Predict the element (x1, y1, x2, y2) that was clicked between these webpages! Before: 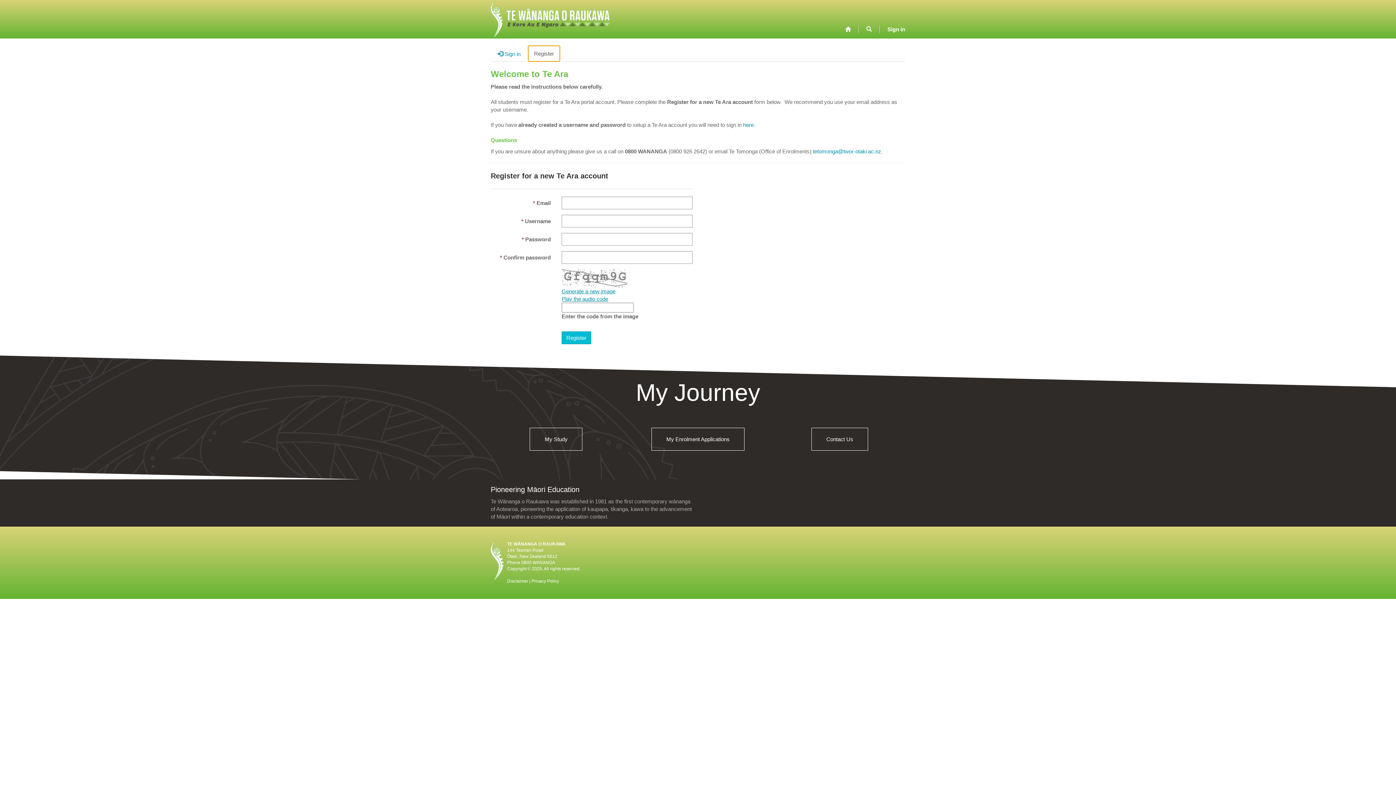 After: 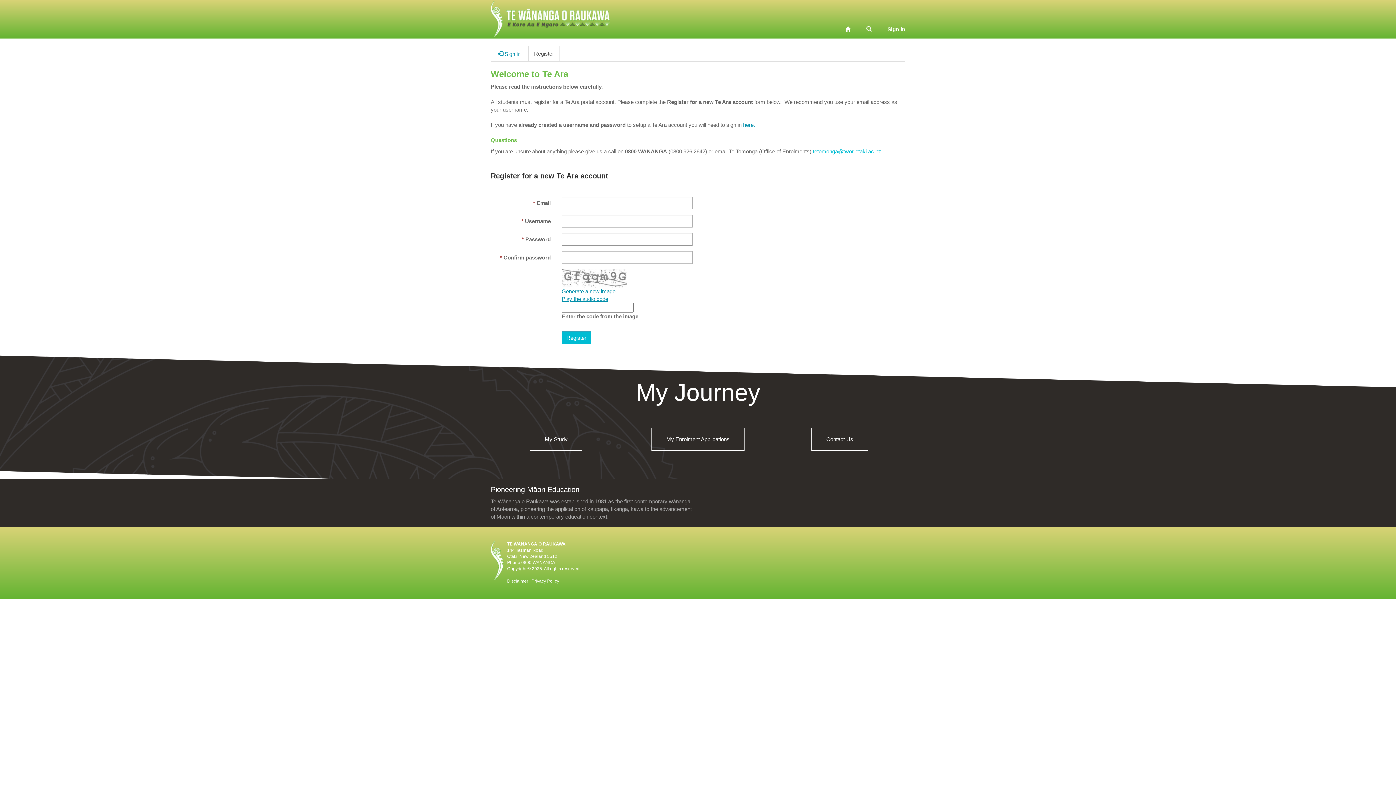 Action: bbox: (813, 148, 881, 154) label: tetomonga@twor-otaki.ac.nz